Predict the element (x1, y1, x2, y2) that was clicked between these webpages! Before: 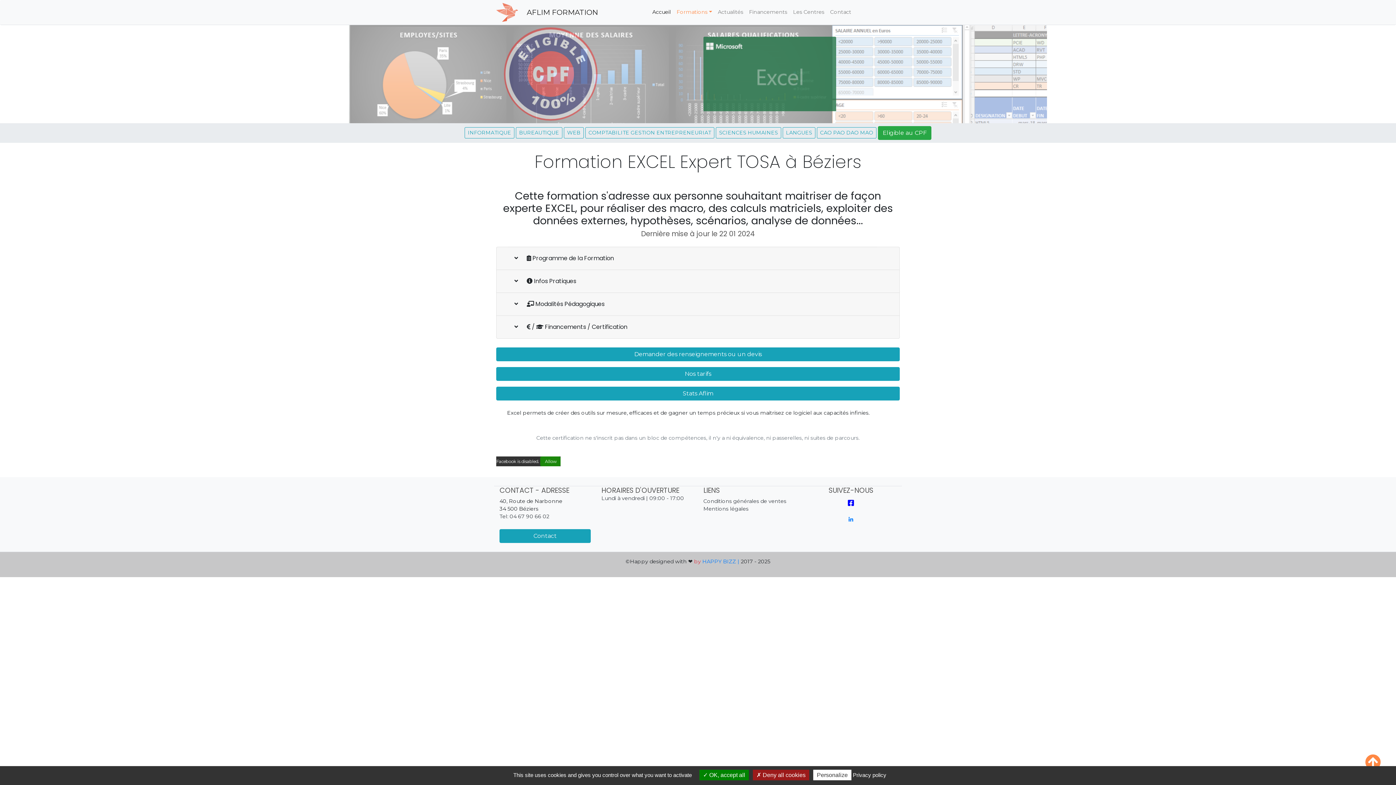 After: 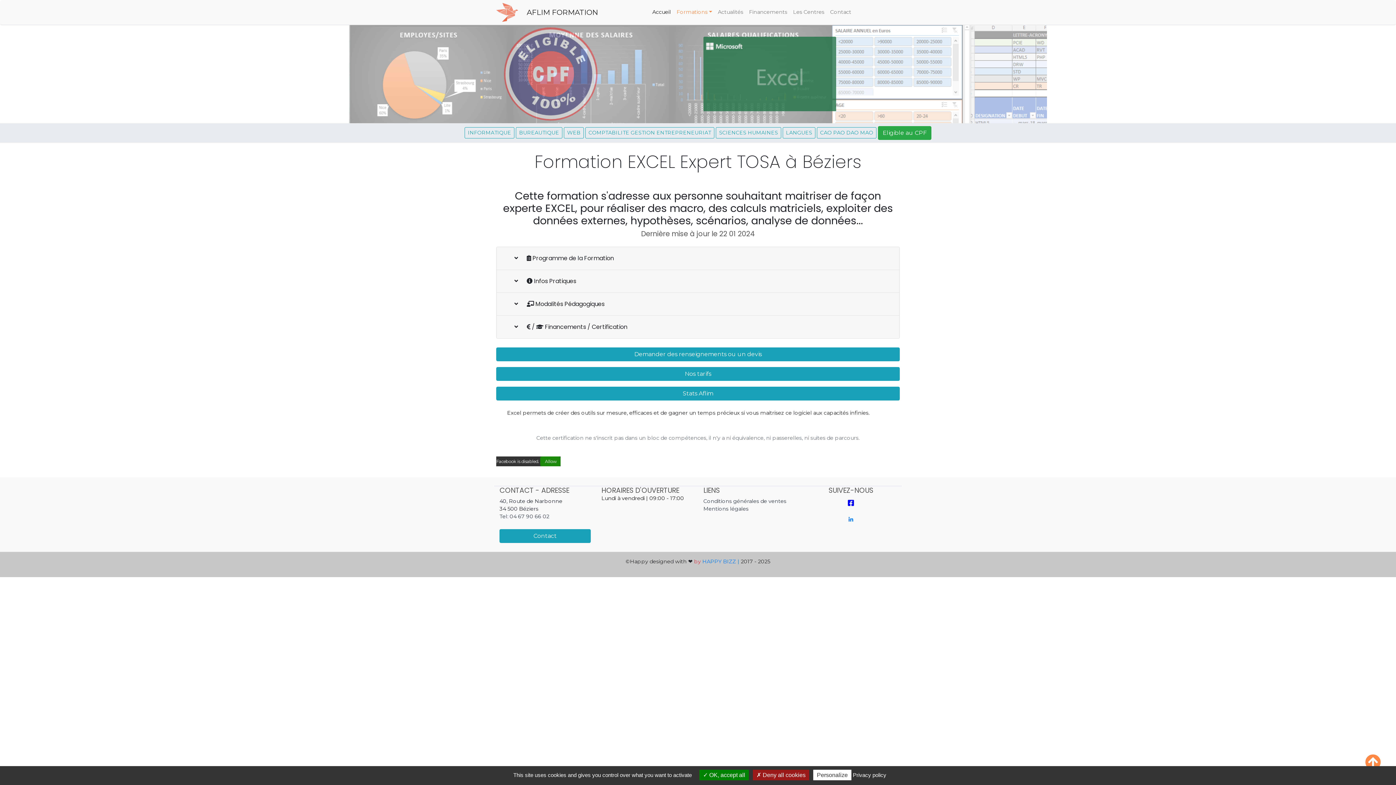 Action: label: Lundi à vendredi | 09:00 - 17:00 bbox: (601, 495, 684, 501)